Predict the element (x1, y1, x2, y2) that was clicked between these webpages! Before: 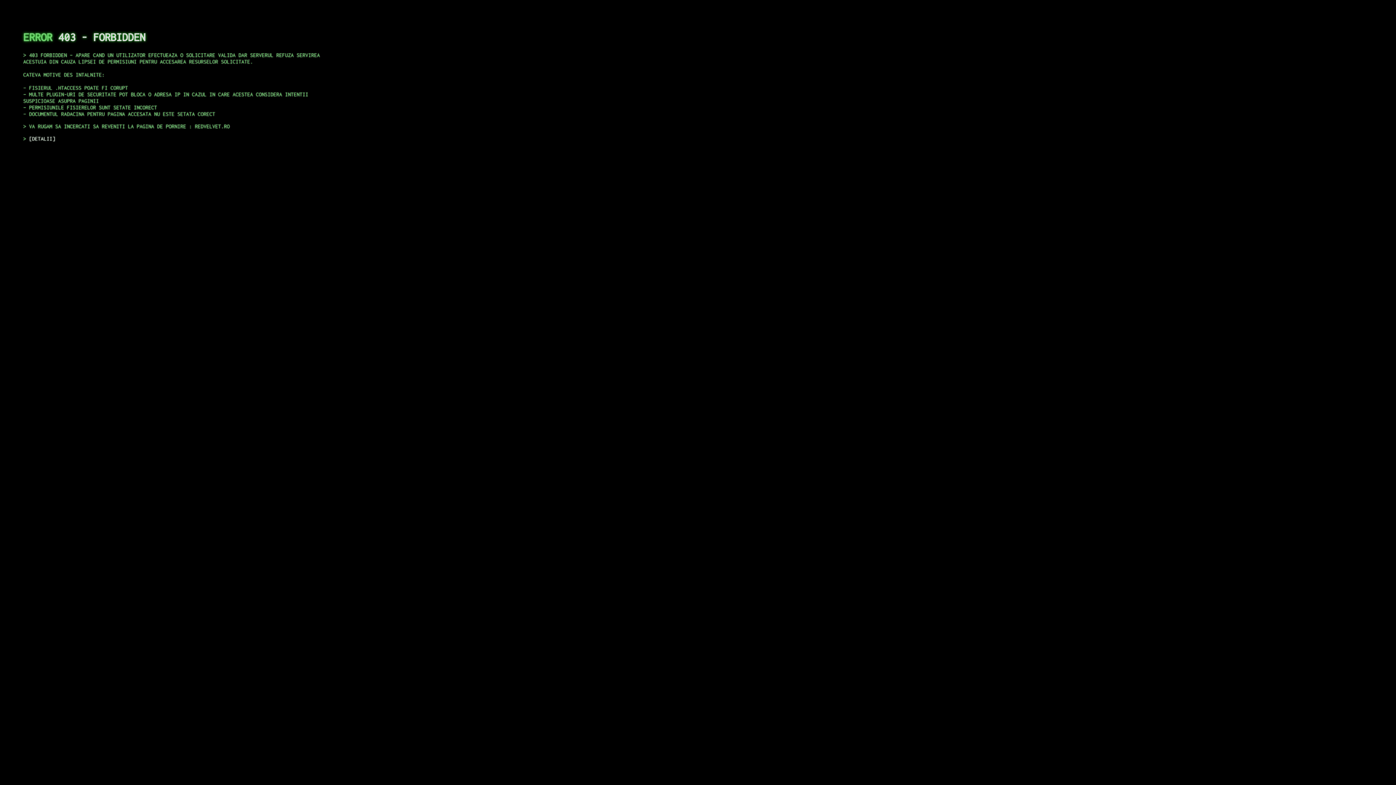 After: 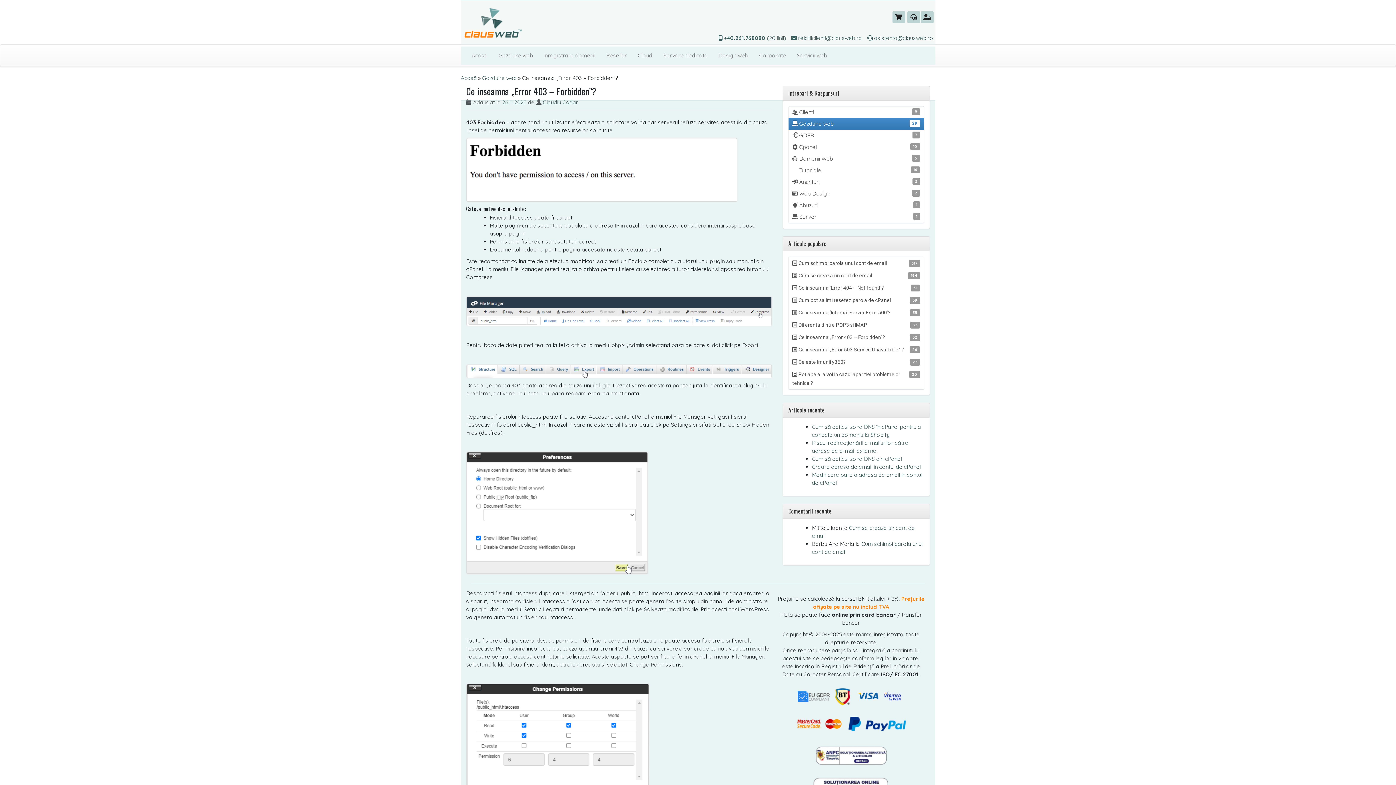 Action: label: DETALII bbox: (29, 135, 55, 141)